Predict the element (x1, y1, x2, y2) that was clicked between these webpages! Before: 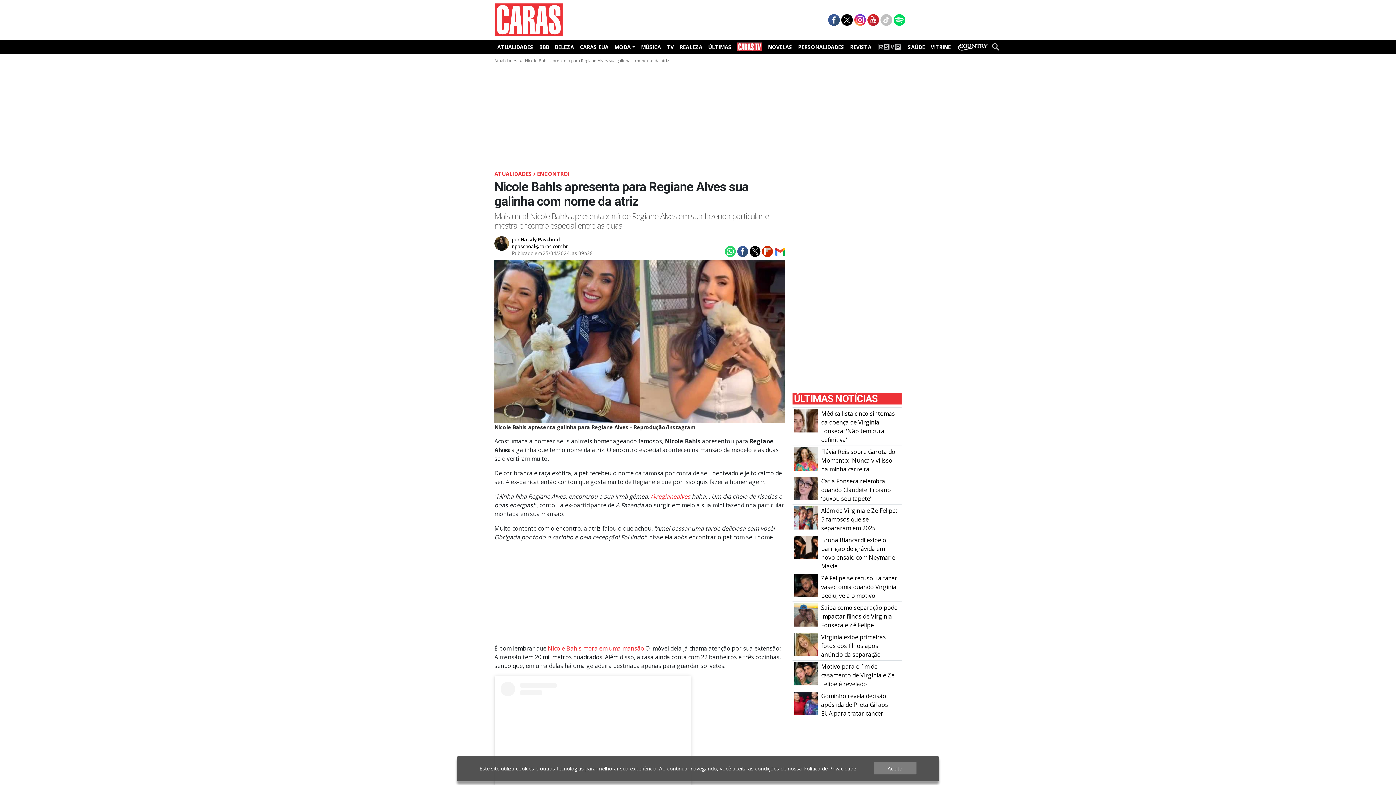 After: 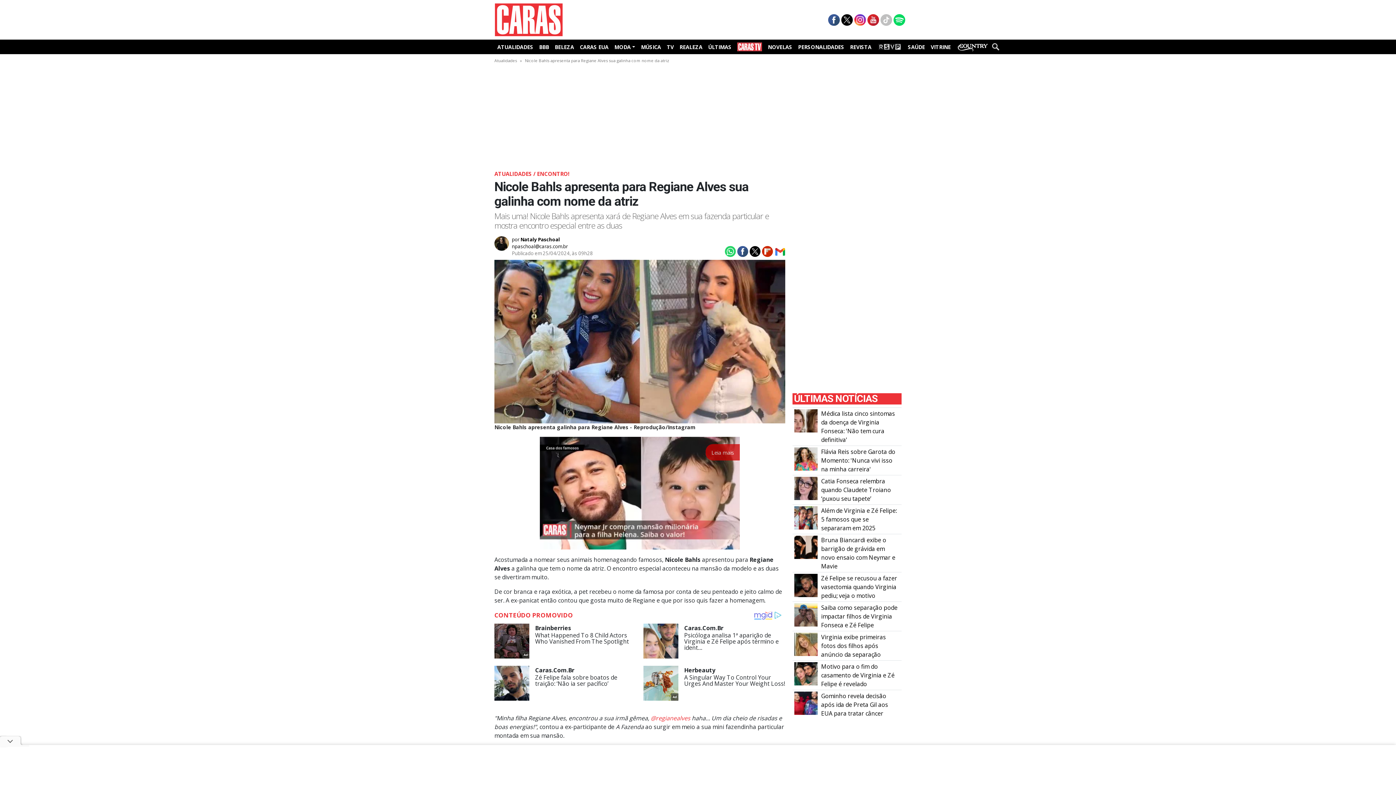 Action: label: Aceito bbox: (873, 762, 916, 775)